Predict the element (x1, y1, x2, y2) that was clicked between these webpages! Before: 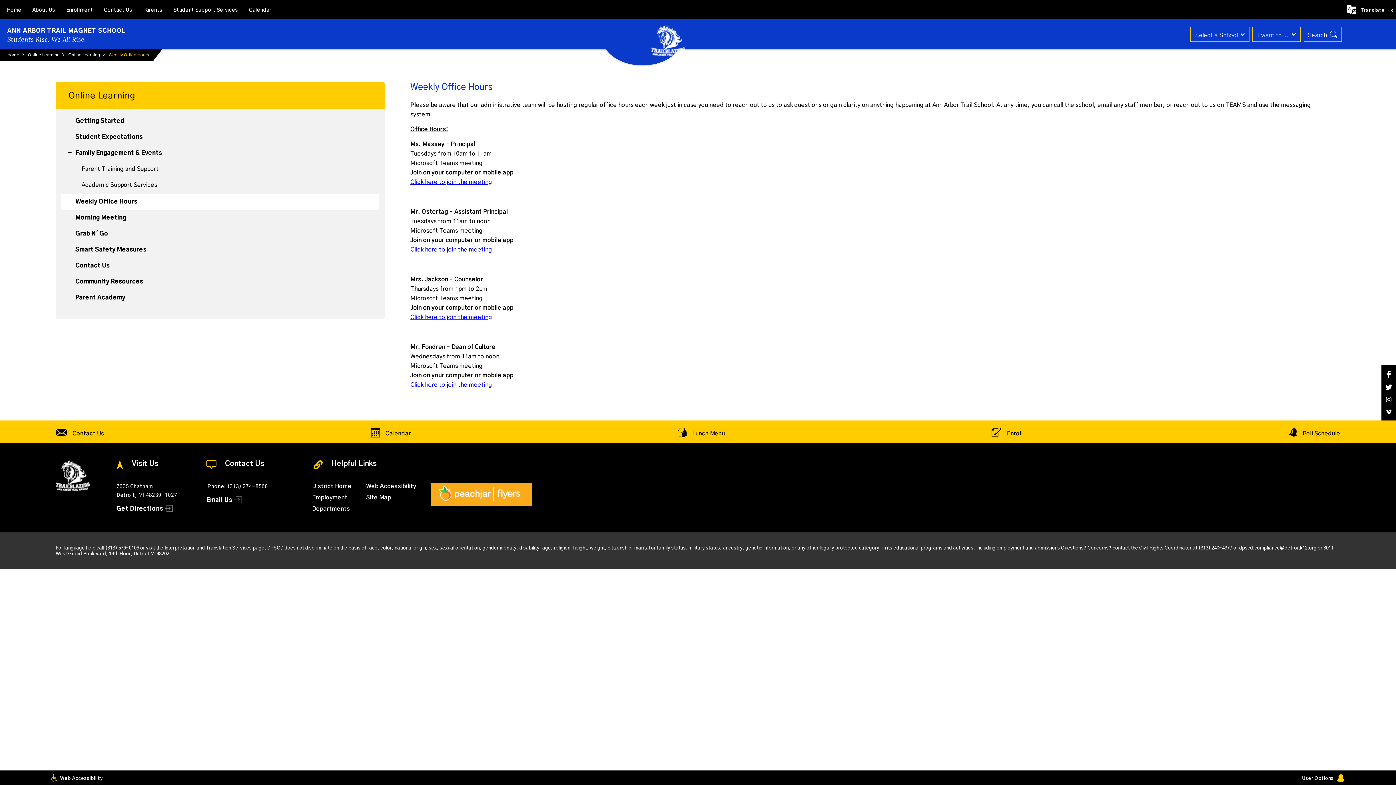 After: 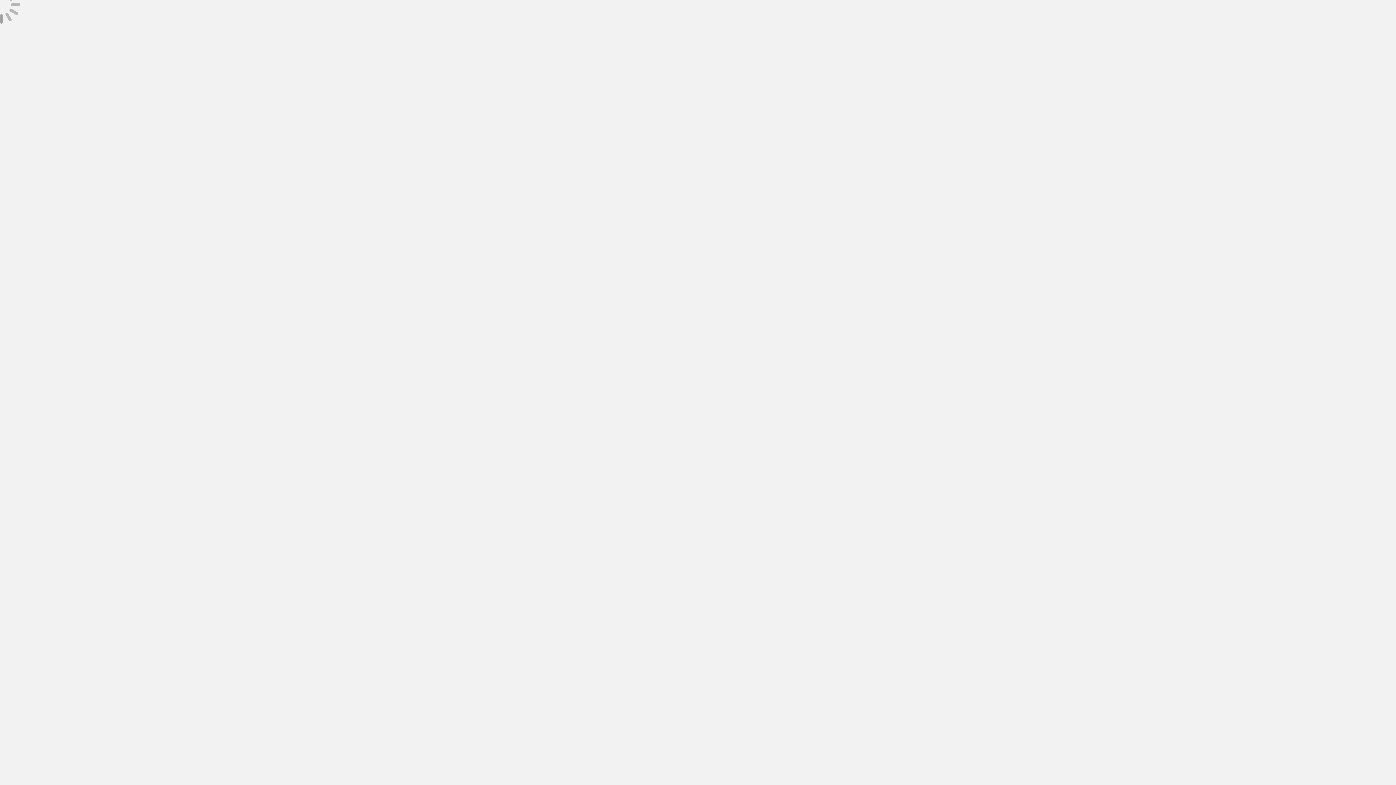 Action: label: Lunch Menu bbox: (677, 429, 725, 435)